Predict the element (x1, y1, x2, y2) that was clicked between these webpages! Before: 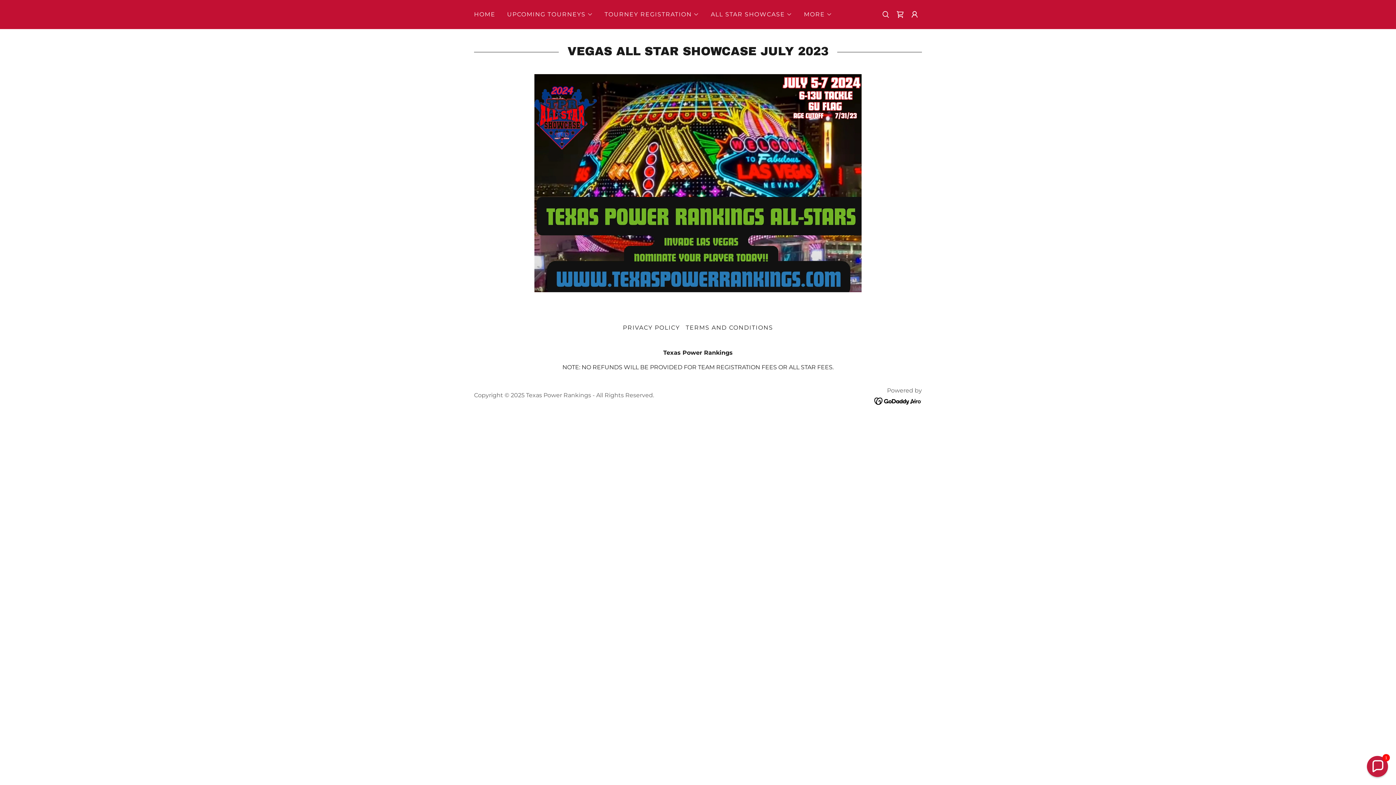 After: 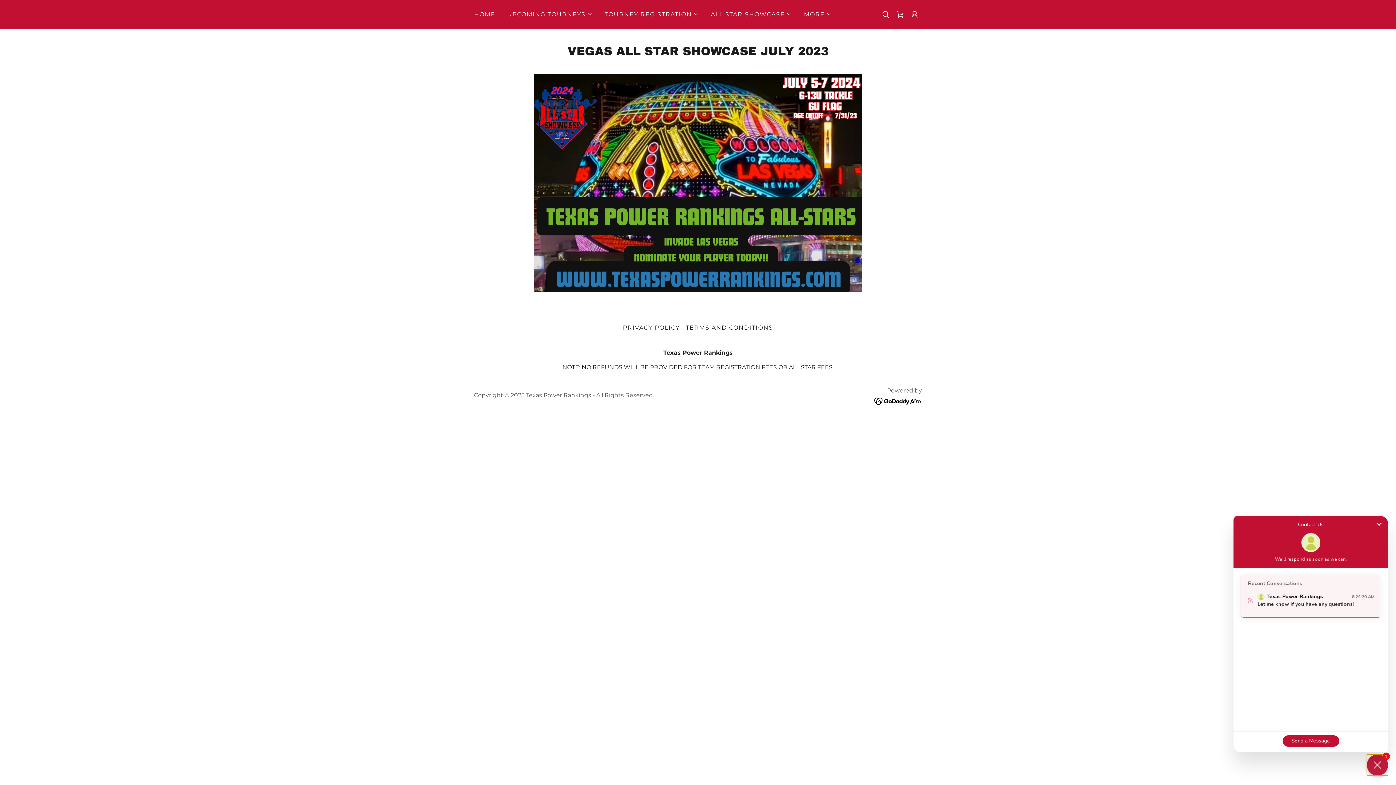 Action: bbox: (1367, 756, 1388, 777) label: Chat widget toggle